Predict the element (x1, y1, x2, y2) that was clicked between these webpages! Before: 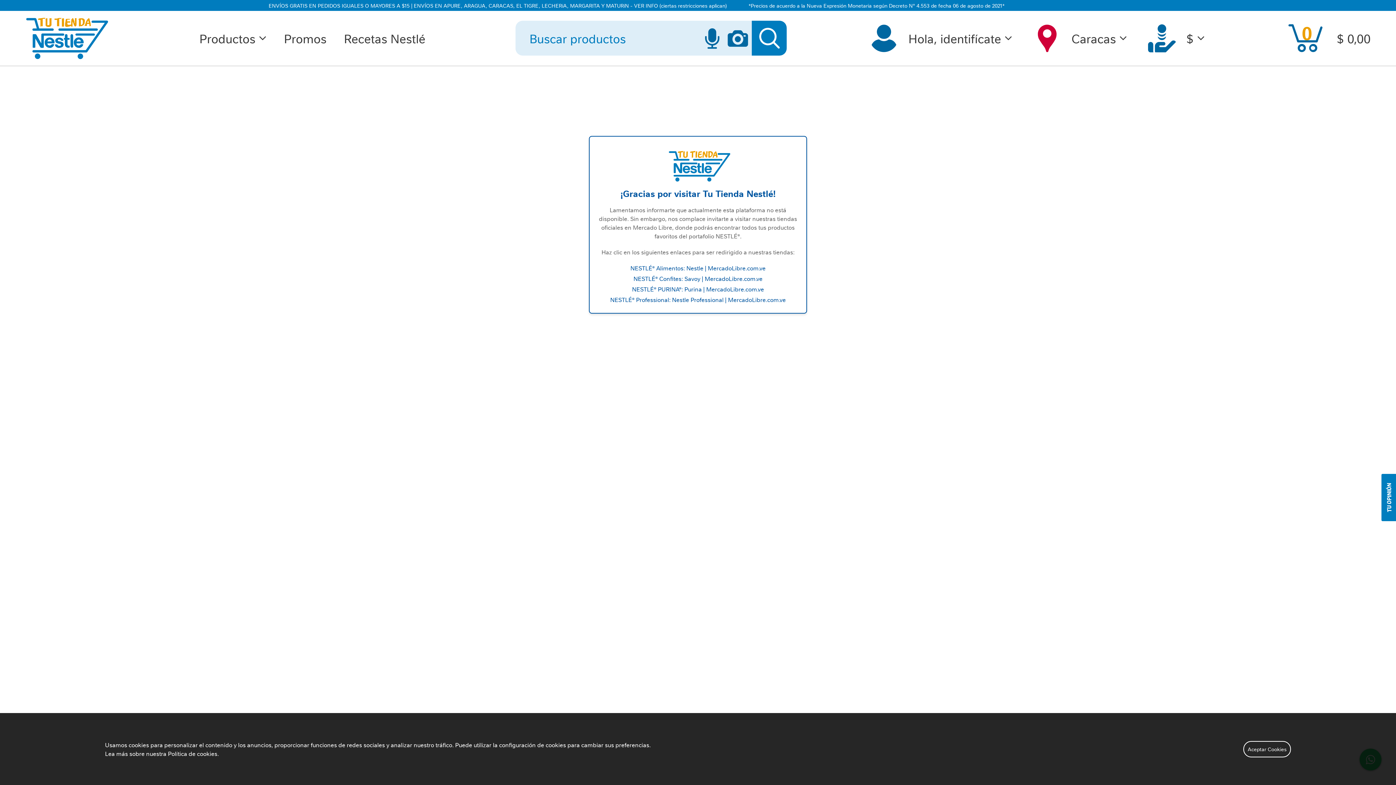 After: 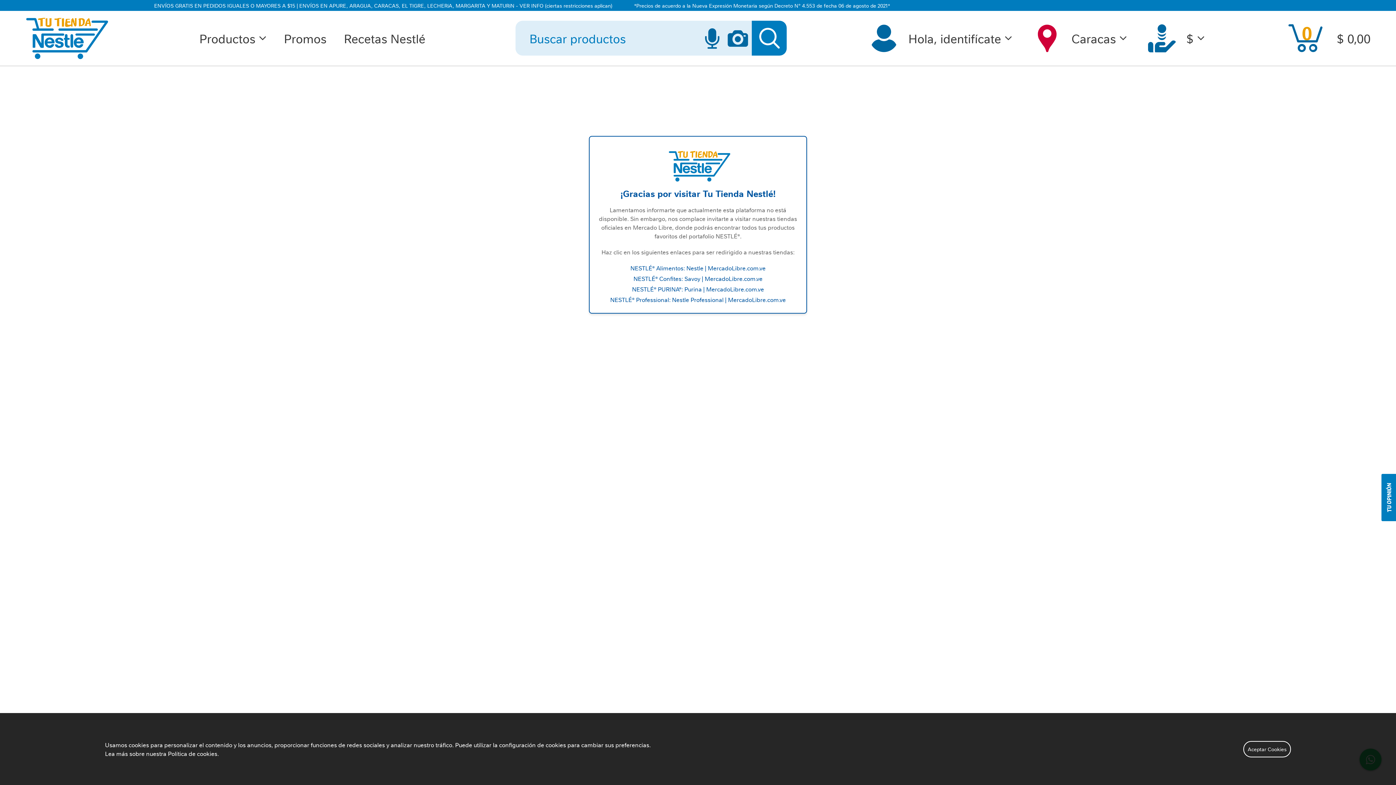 Action: bbox: (752, 20, 787, 55)